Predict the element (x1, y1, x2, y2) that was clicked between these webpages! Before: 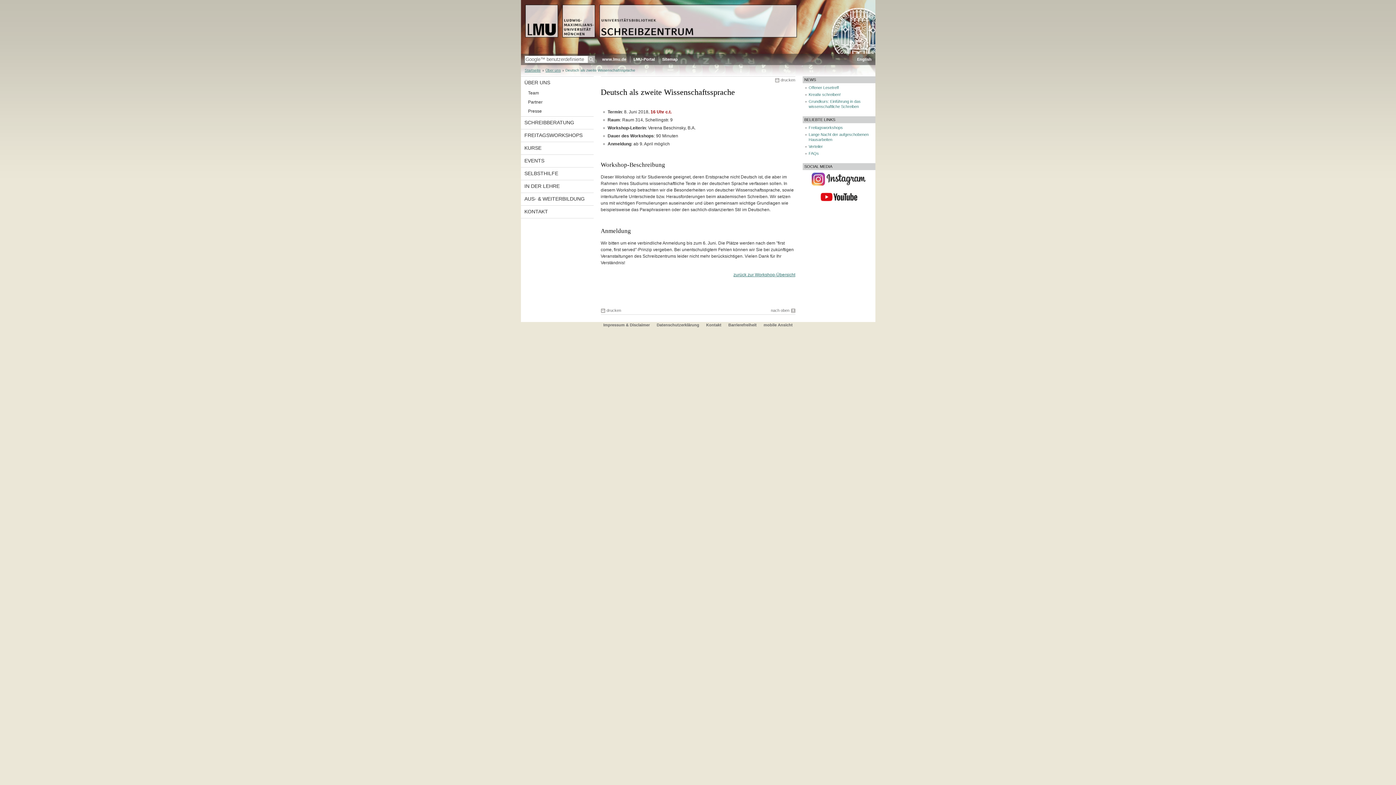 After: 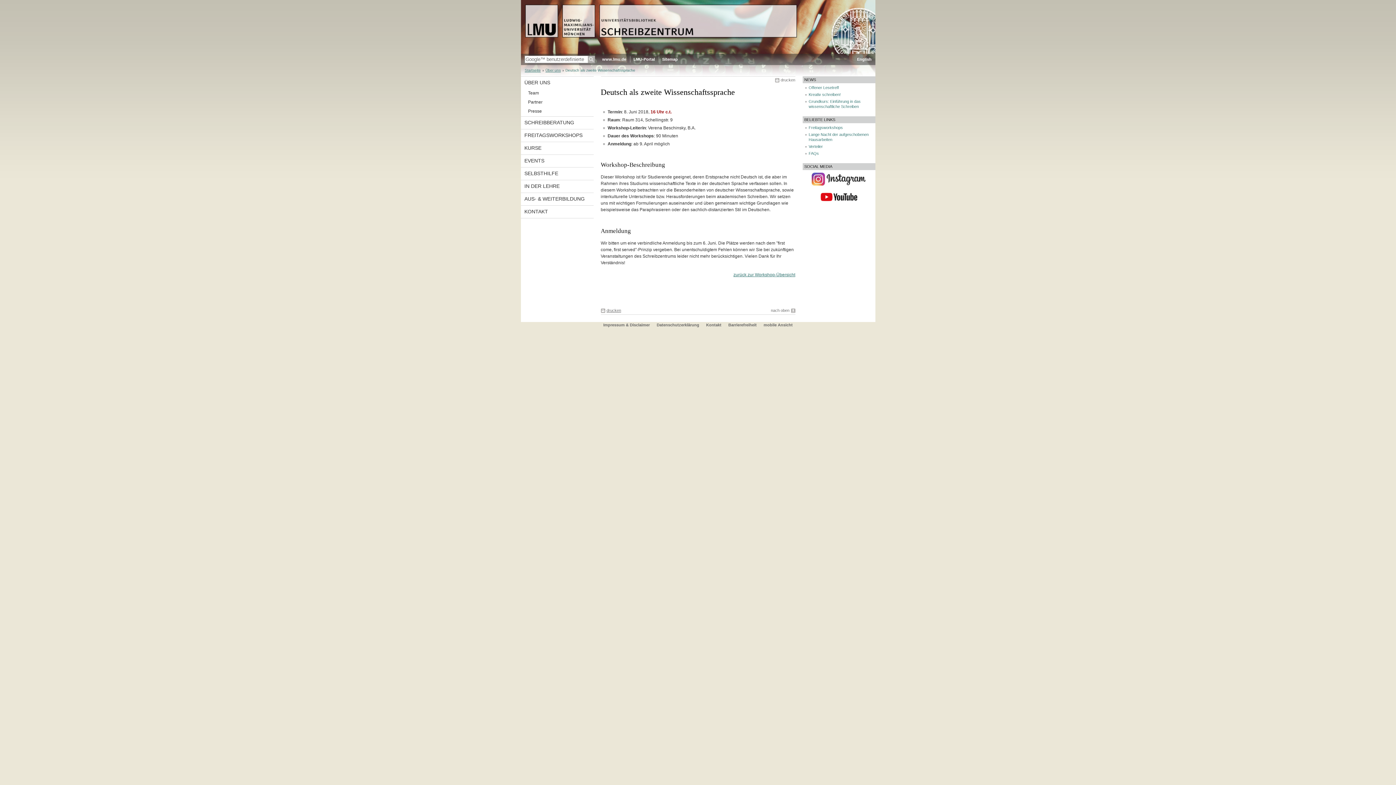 Action: label: drucken bbox: (600, 308, 621, 313)